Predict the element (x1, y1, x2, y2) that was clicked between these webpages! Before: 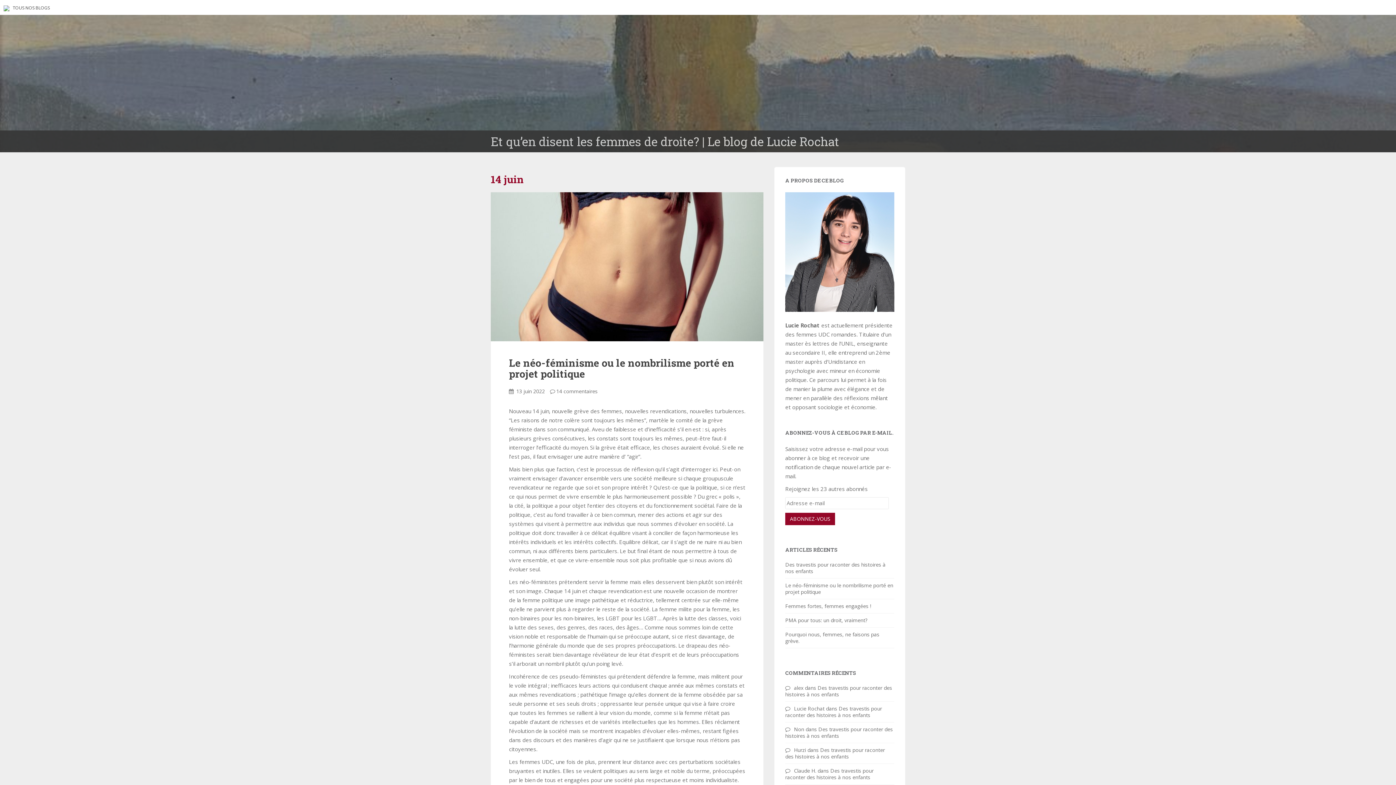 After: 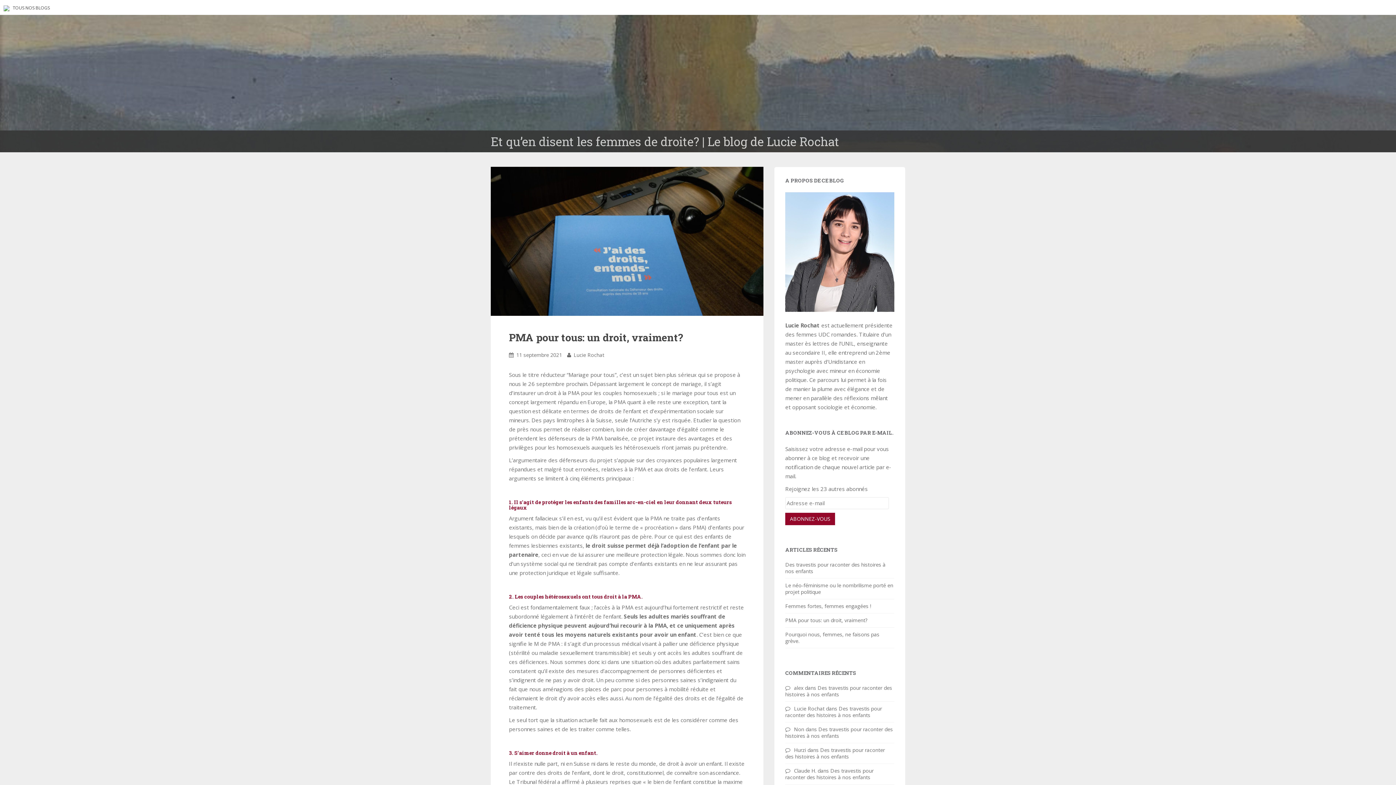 Action: label: PMA pour tous: un droit, vraiment? bbox: (785, 617, 867, 624)